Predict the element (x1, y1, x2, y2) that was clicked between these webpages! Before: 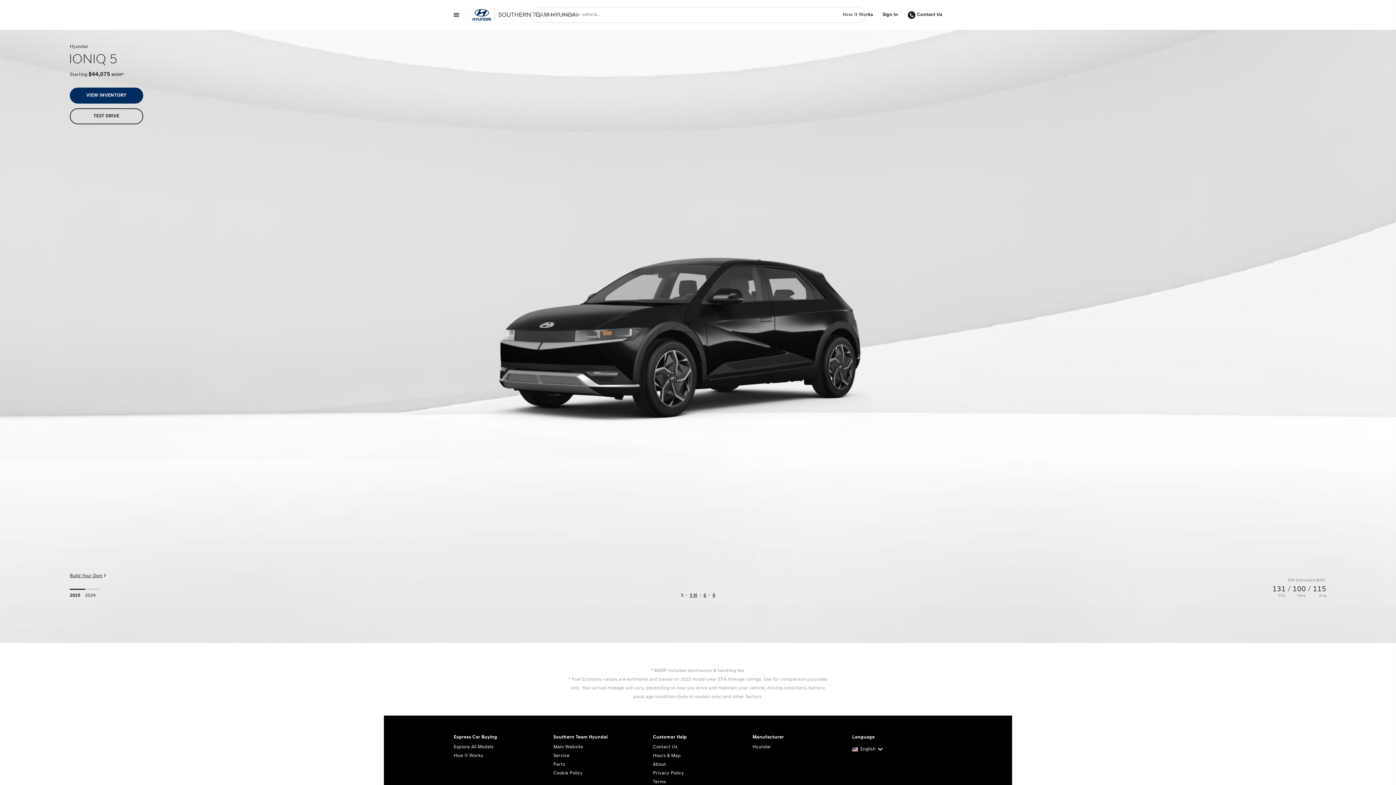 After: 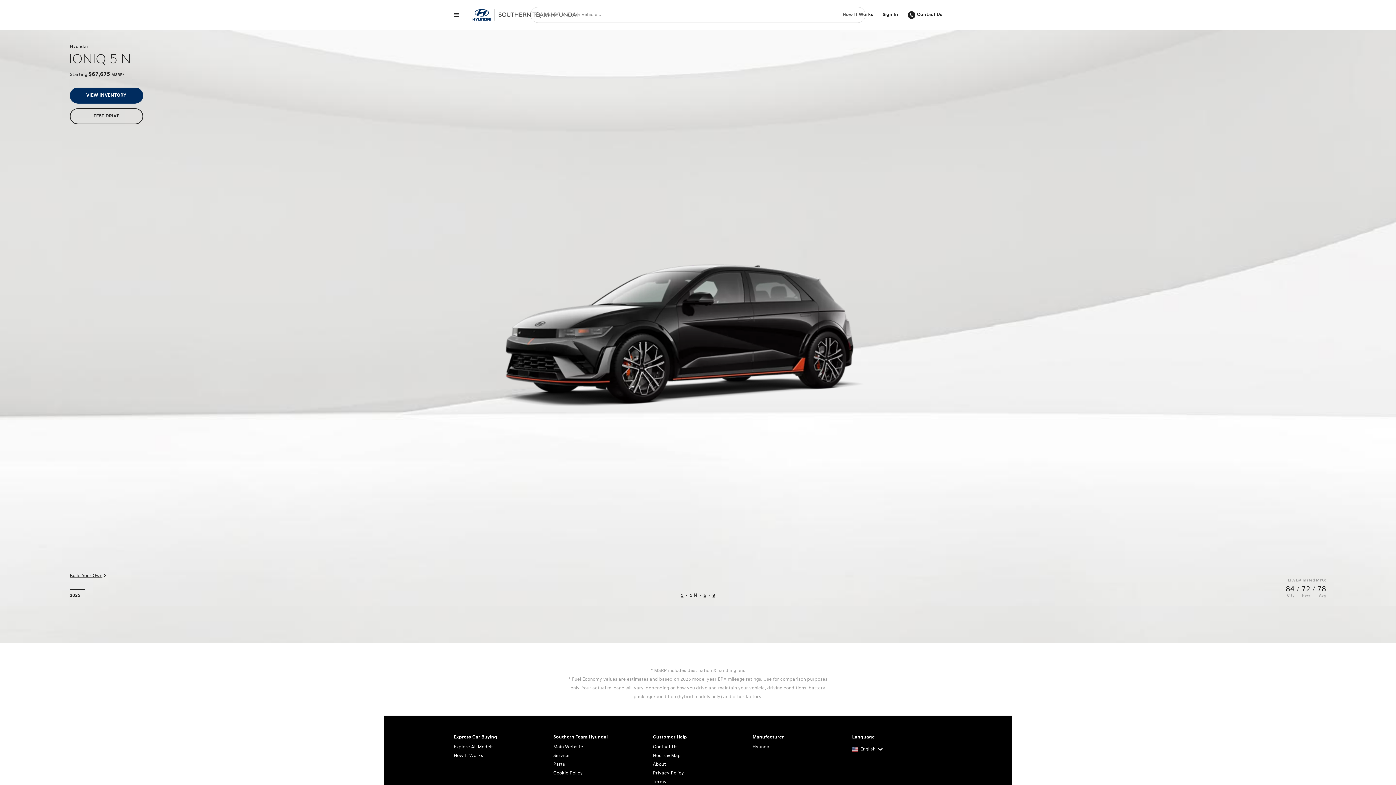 Action: bbox: (689, 592, 697, 599) label: 5 N